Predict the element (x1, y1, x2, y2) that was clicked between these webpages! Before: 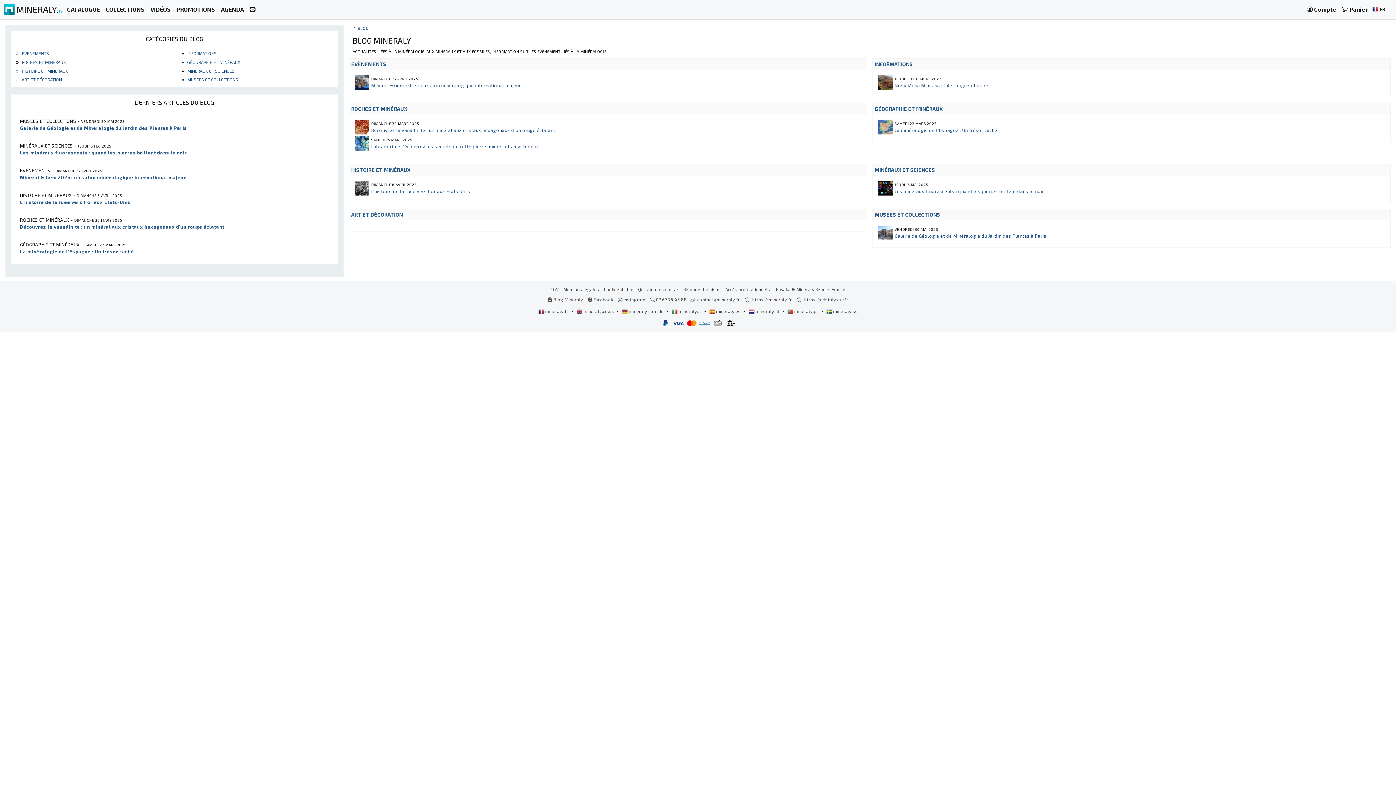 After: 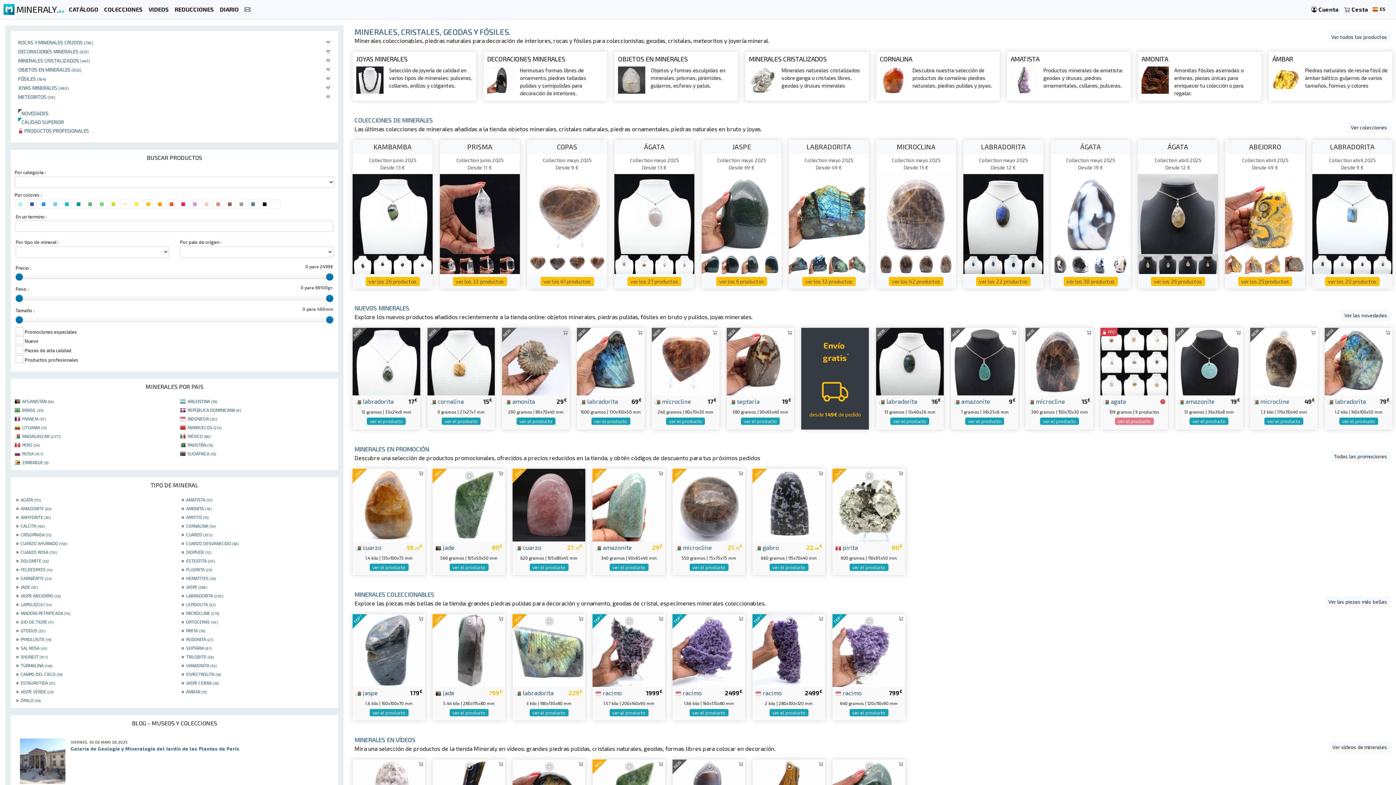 Action: bbox: (707, 308, 743, 313) label:  mineraly.es 